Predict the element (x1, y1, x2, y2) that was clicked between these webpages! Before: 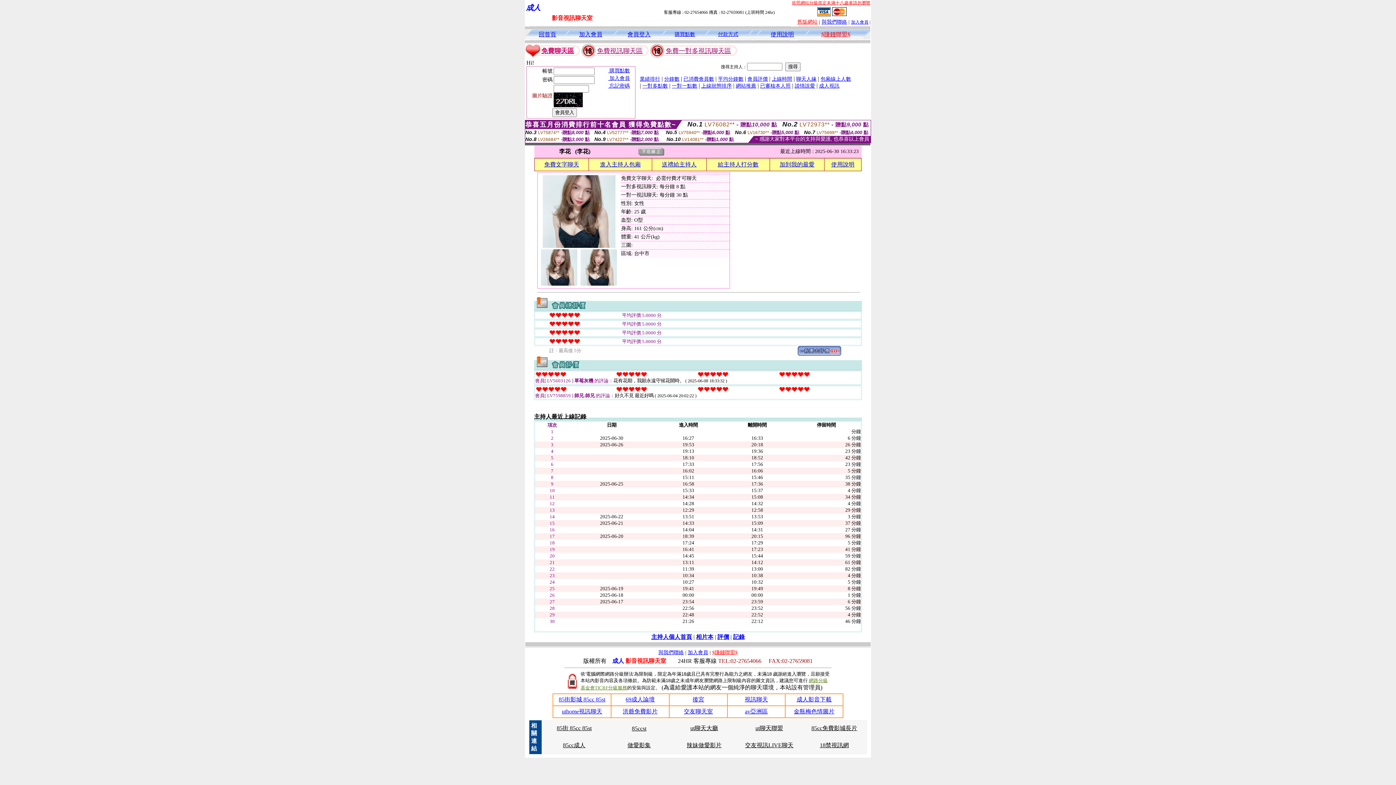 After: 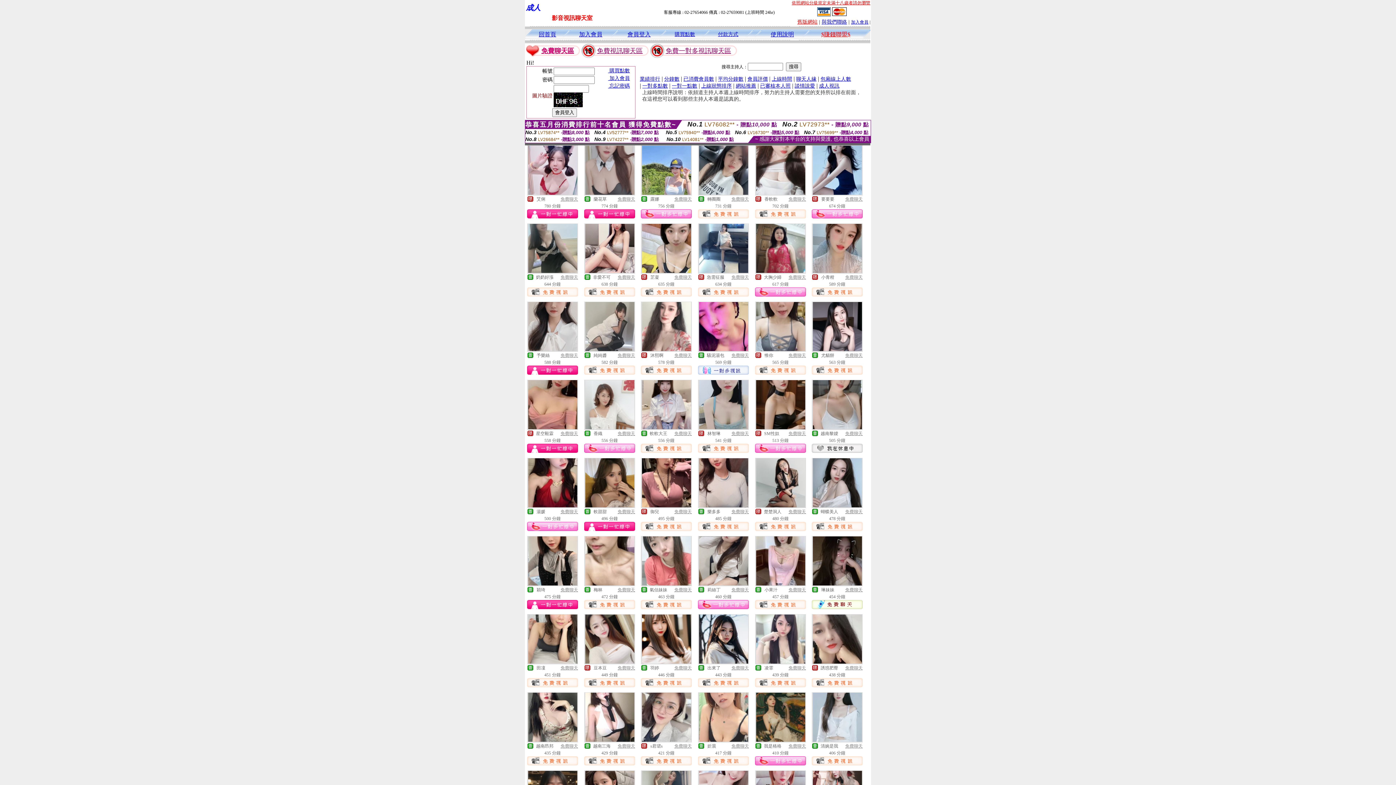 Action: label: 上線時間 bbox: (772, 75, 792, 81)